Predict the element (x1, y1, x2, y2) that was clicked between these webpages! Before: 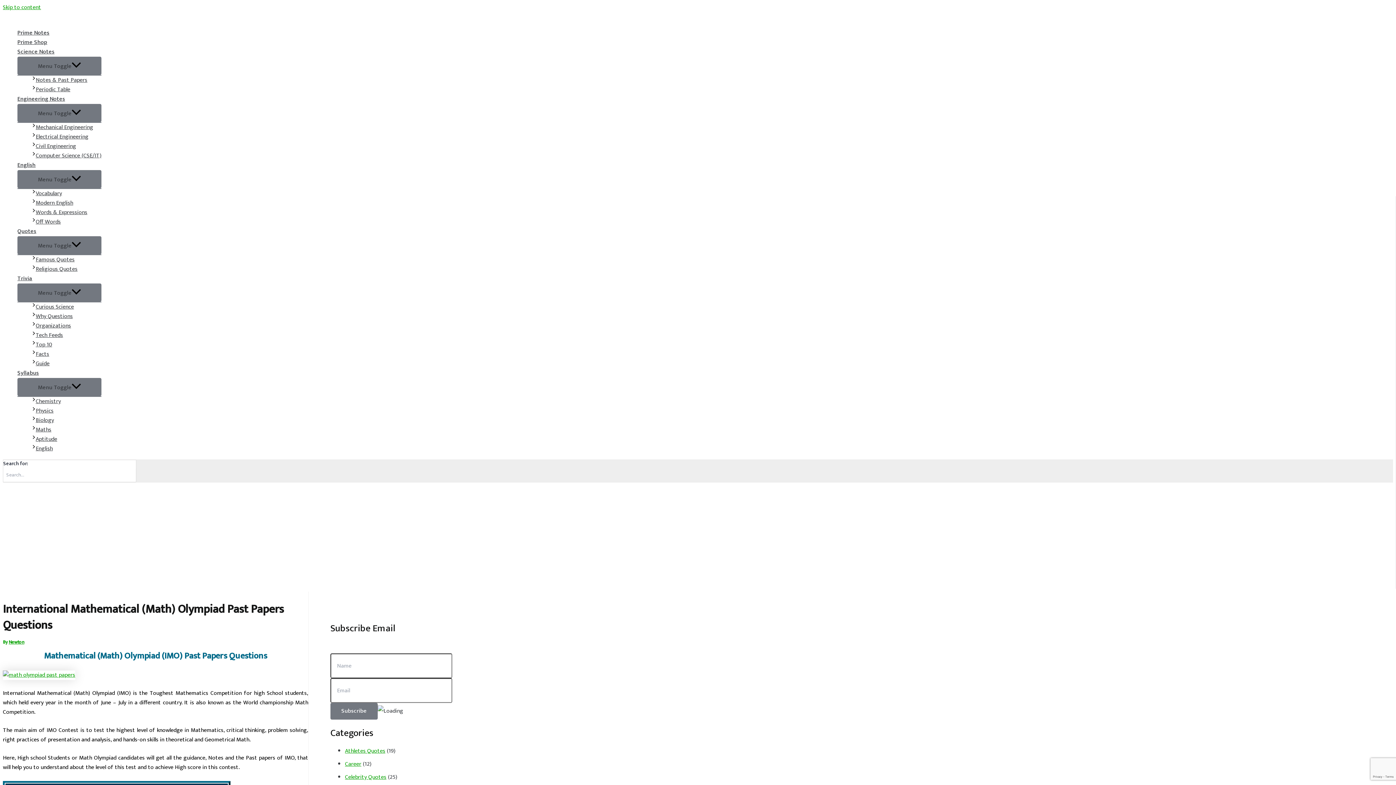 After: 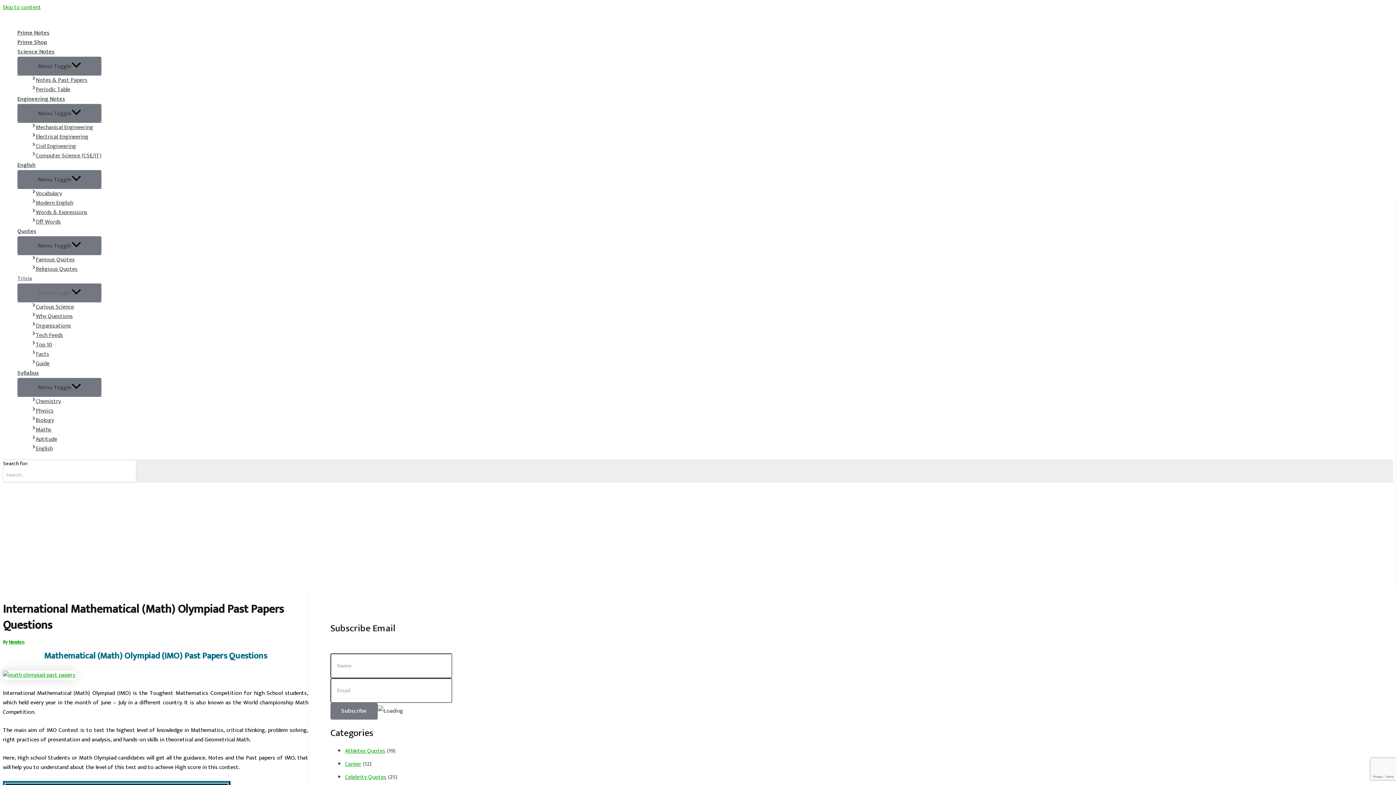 Action: bbox: (17, 274, 101, 283) label: Trivia